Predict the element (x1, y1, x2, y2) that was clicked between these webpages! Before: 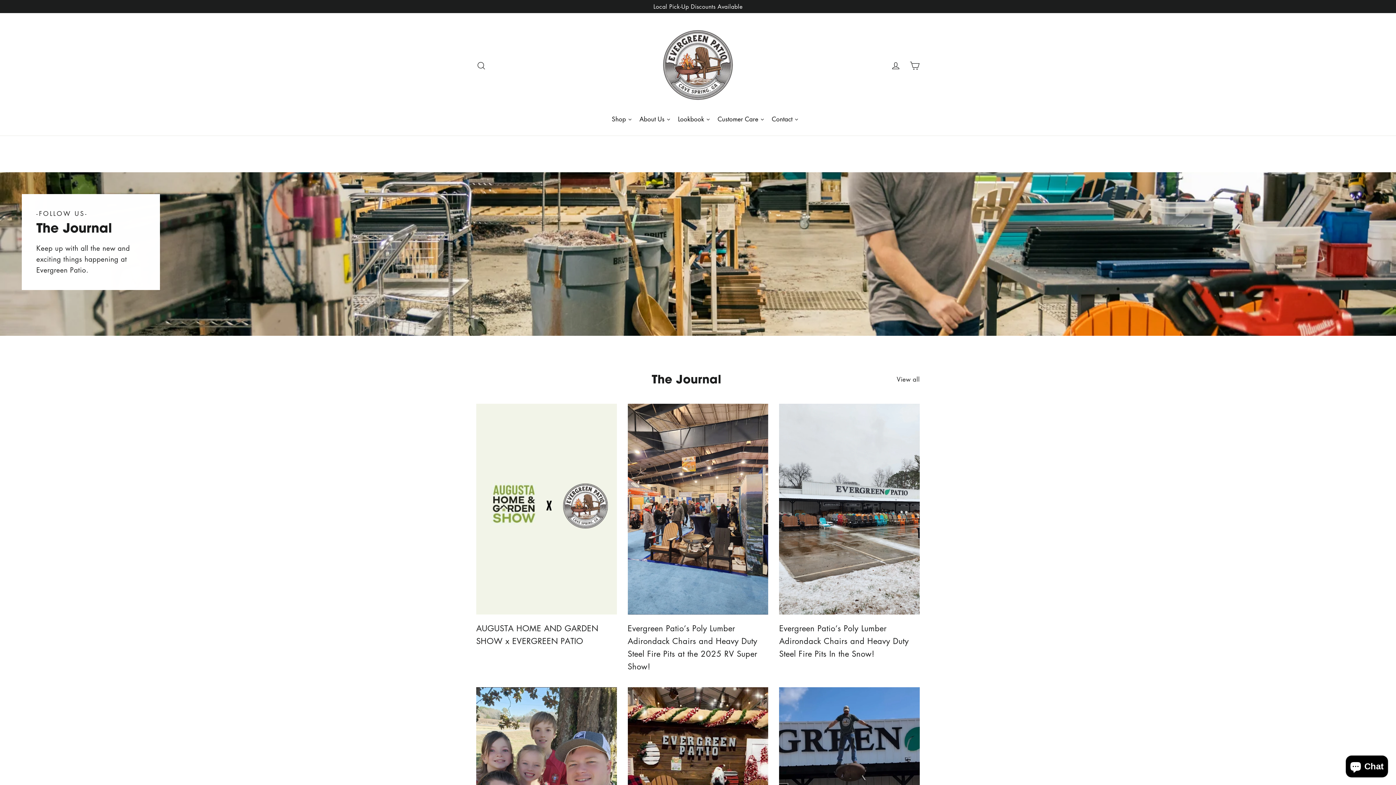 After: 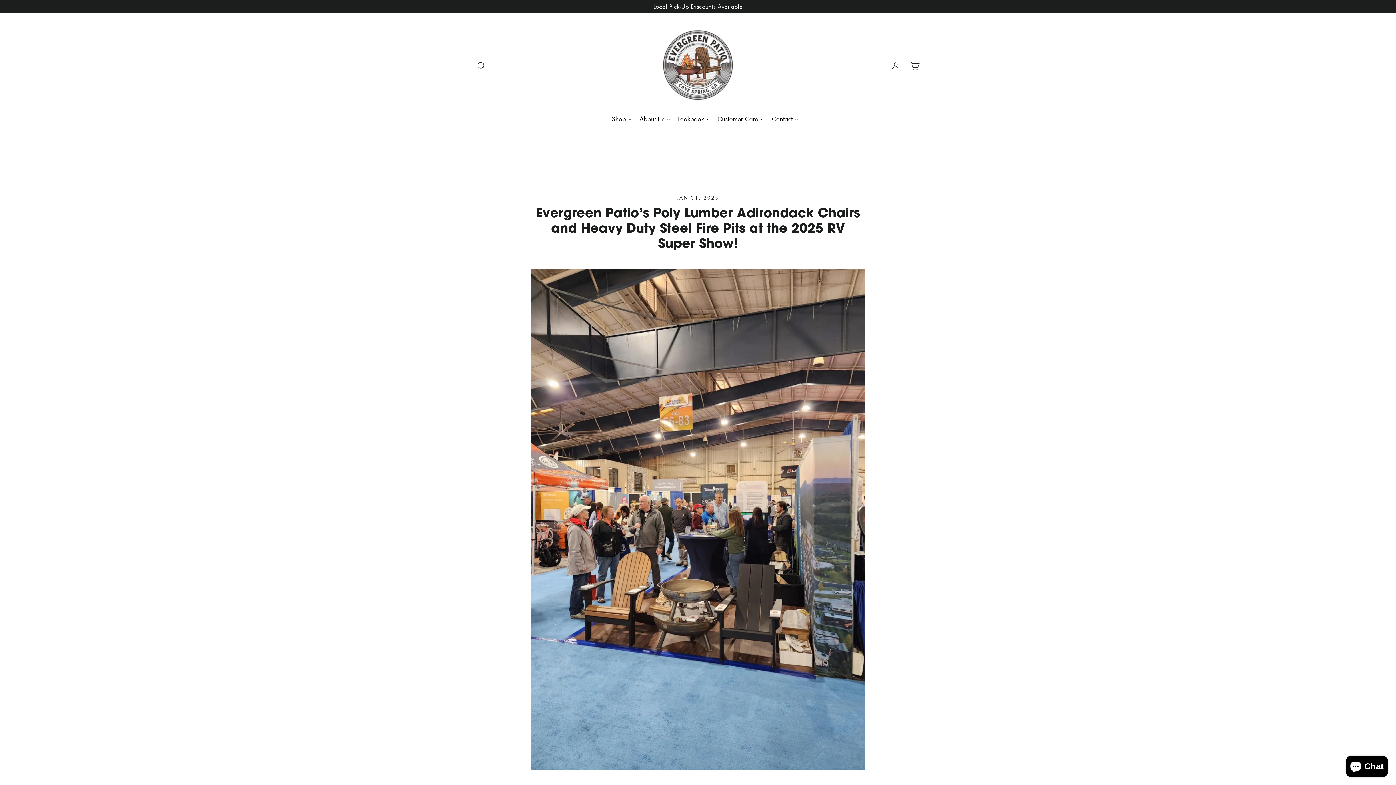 Action: bbox: (627, 403, 768, 614) label: Evergreen Patio’s Poly Lumber Adirondack Chairs and Heavy Duty Steel Fire Pits at the 2025 RV Super Show!